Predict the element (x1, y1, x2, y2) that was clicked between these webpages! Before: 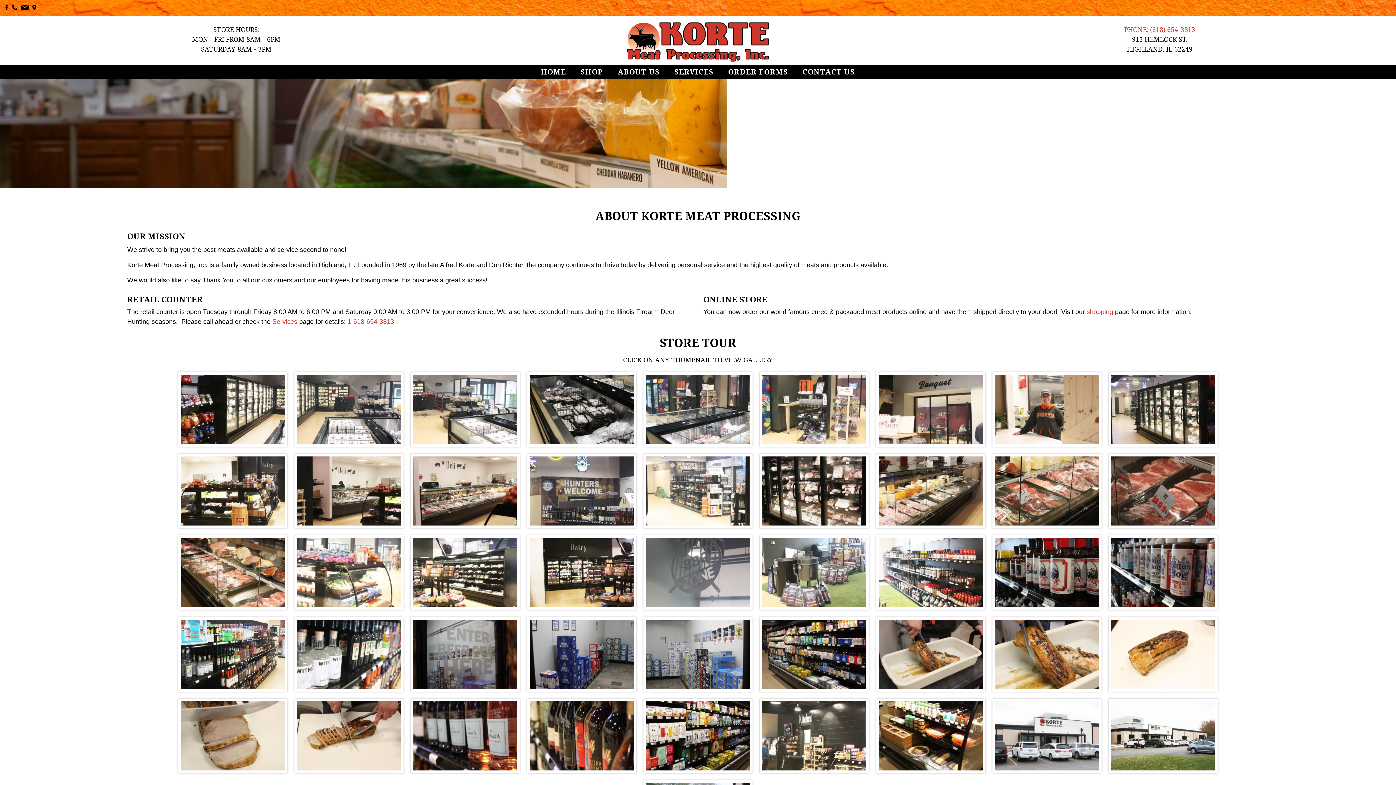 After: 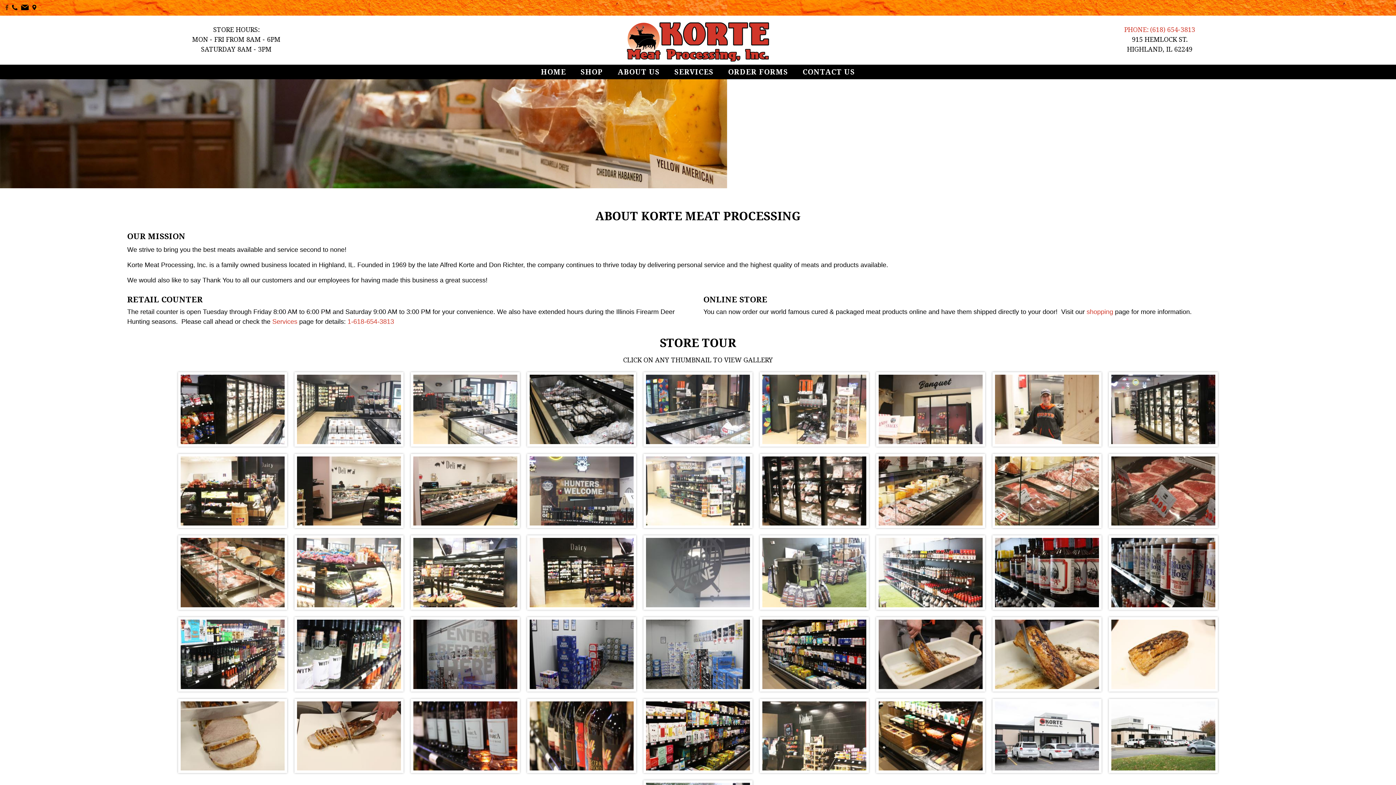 Action: bbox: (5, 3, 8, 10)